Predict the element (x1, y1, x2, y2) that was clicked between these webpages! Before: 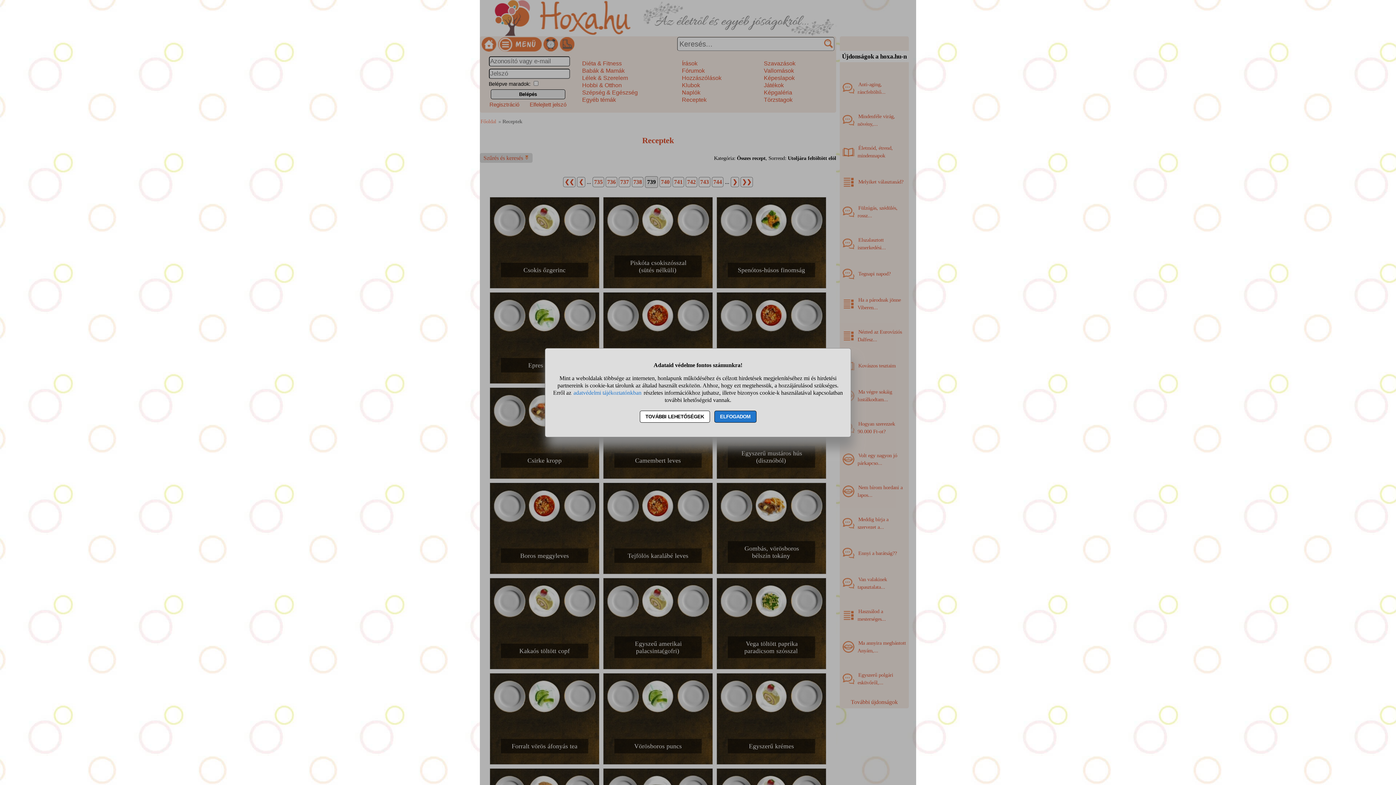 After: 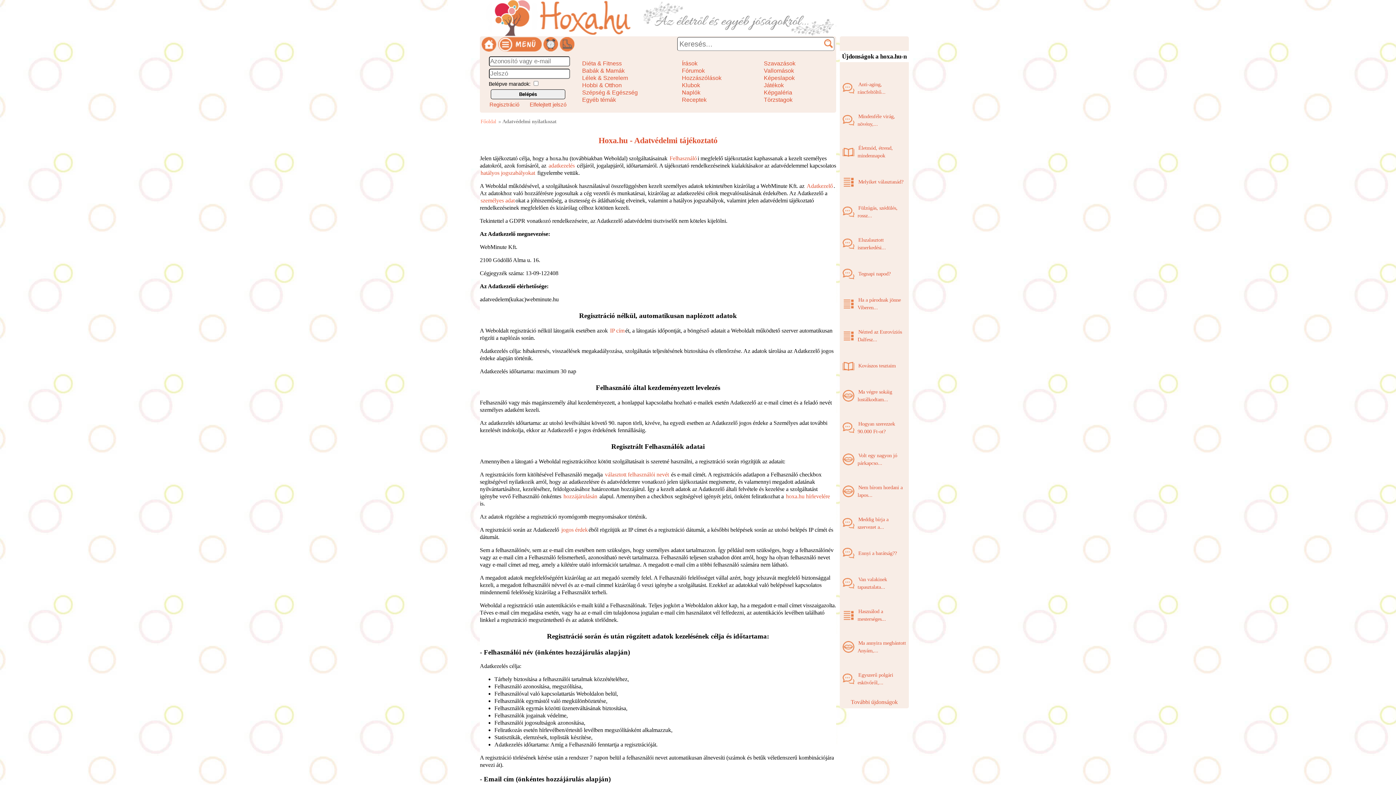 Action: bbox: (572, 388, 642, 396) label: adatvédelmi tájékoztatónkban